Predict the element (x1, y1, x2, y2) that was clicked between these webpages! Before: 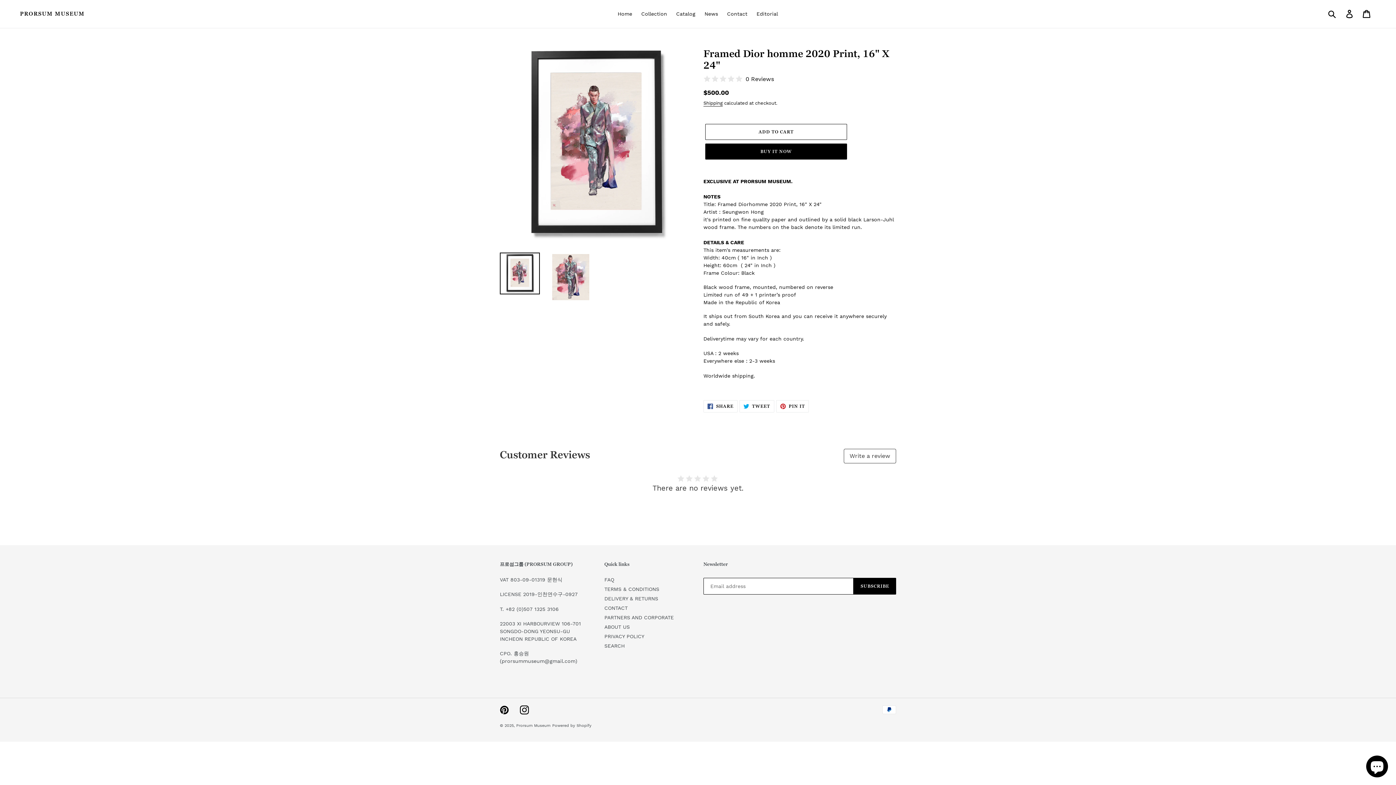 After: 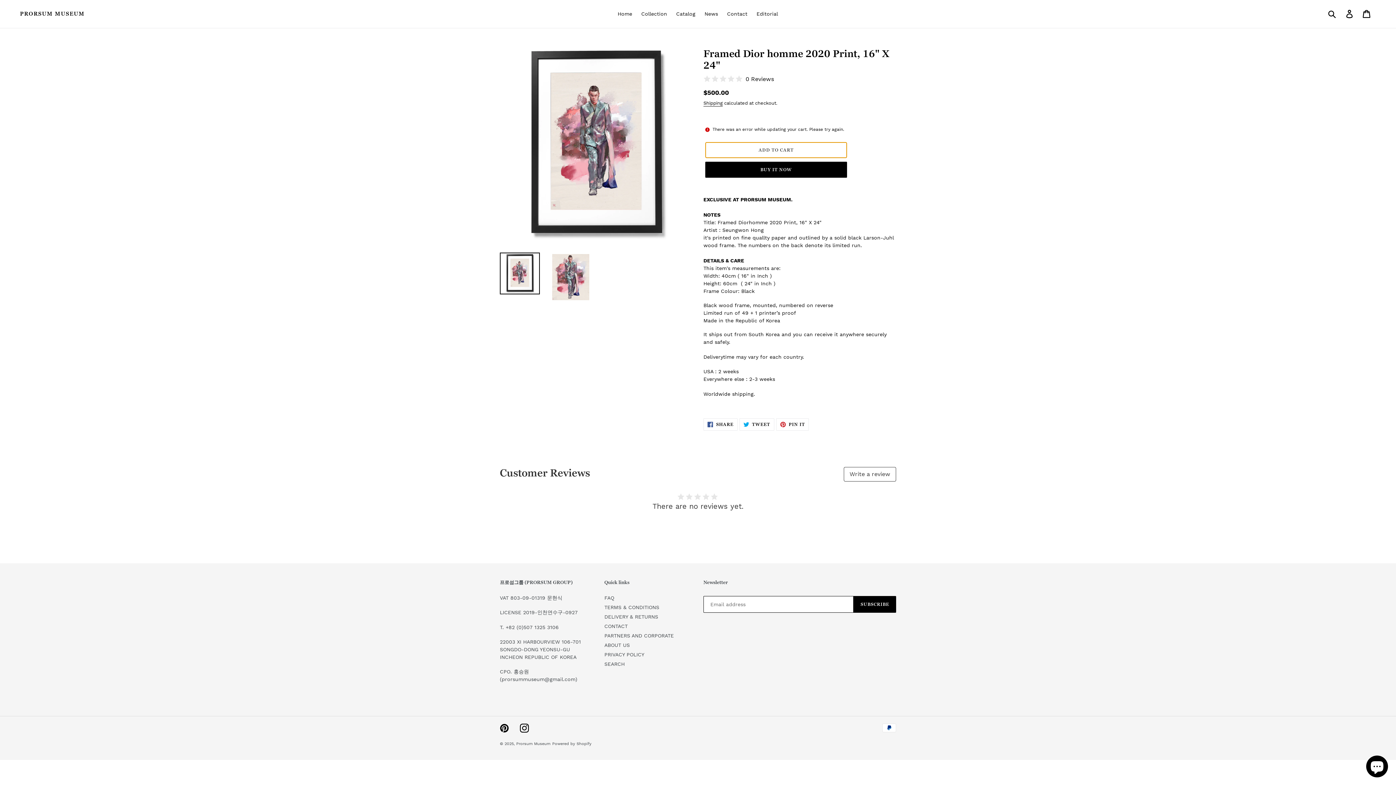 Action: bbox: (705, 124, 847, 140) label: Add to cart